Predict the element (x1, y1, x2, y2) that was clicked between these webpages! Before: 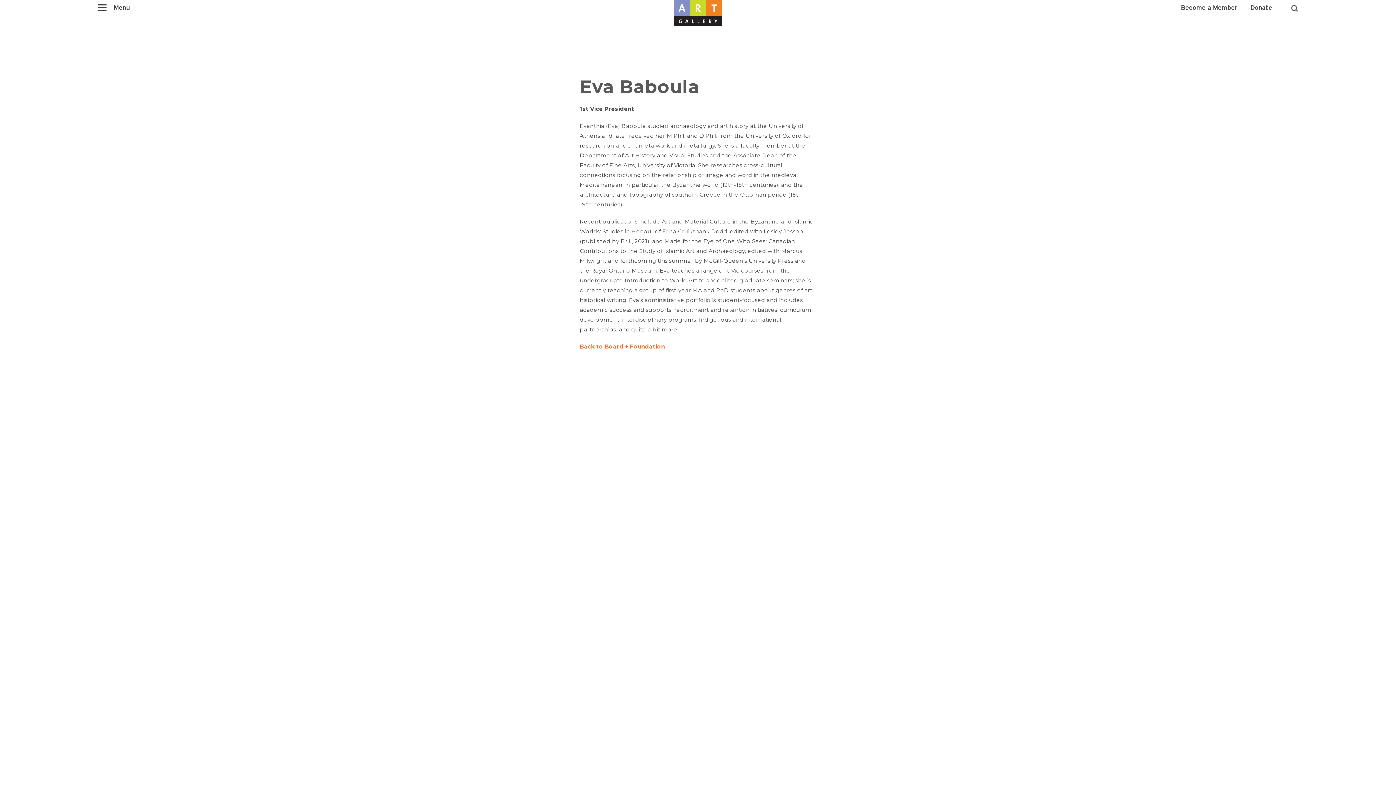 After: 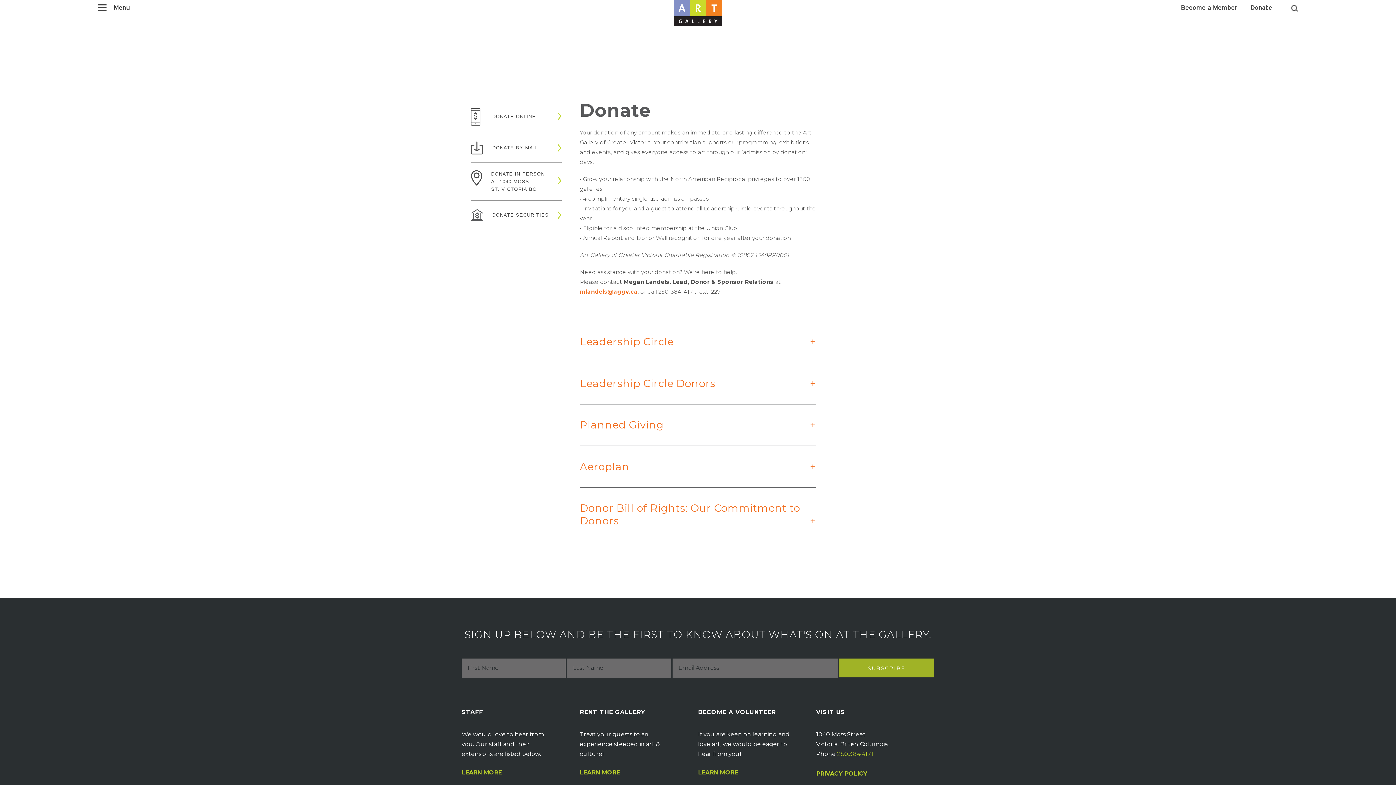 Action: bbox: (1250, 5, 1272, 11) label: Donate